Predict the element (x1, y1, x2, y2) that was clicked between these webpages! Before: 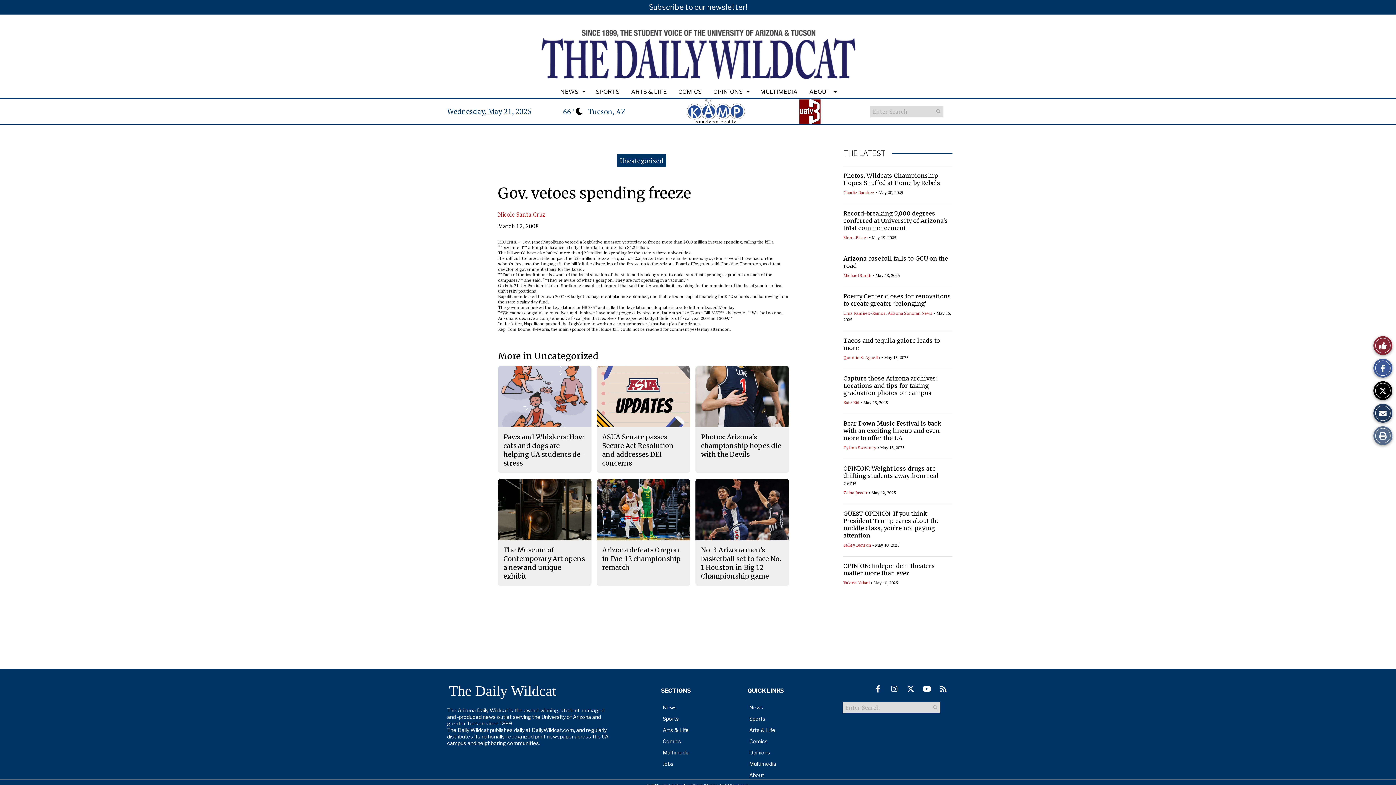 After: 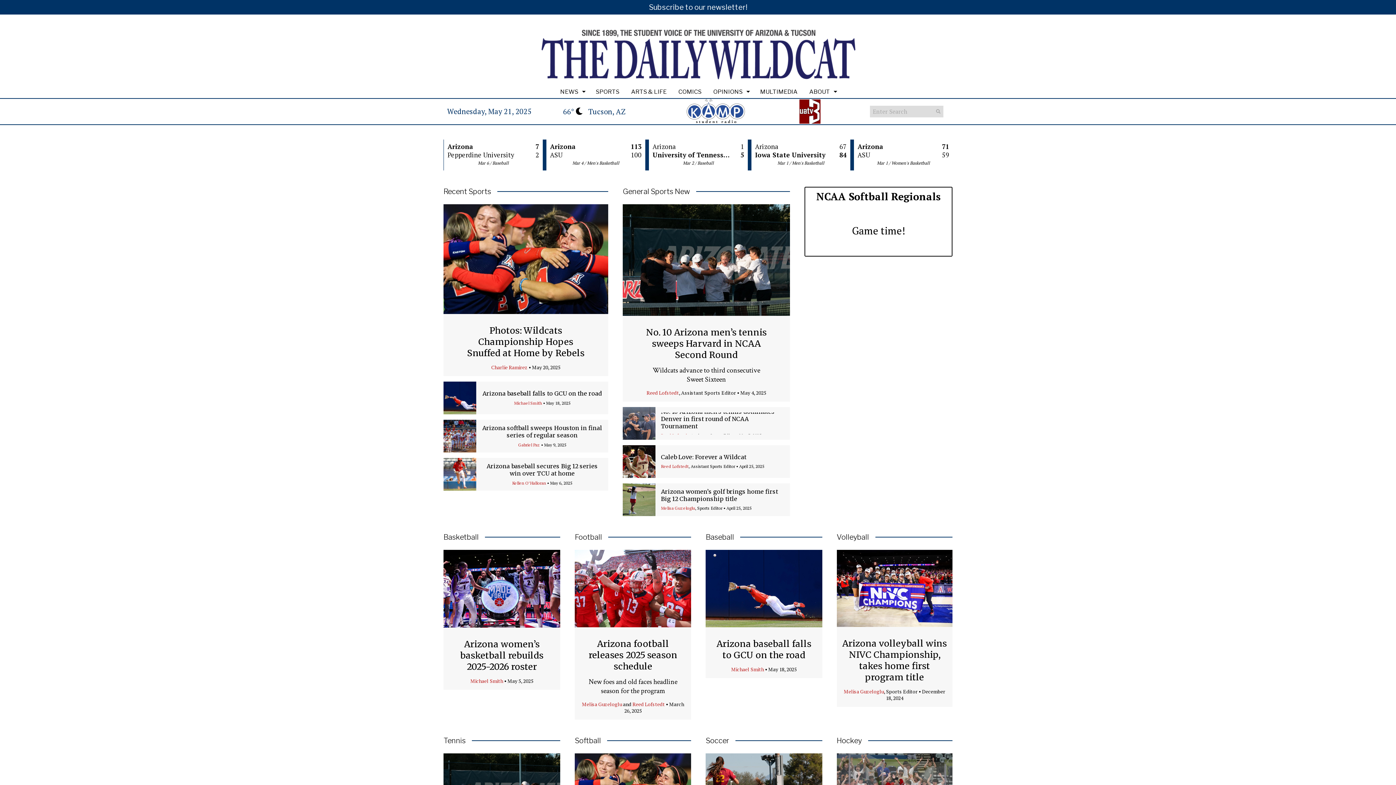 Action: label: Sports bbox: (744, 713, 830, 724)